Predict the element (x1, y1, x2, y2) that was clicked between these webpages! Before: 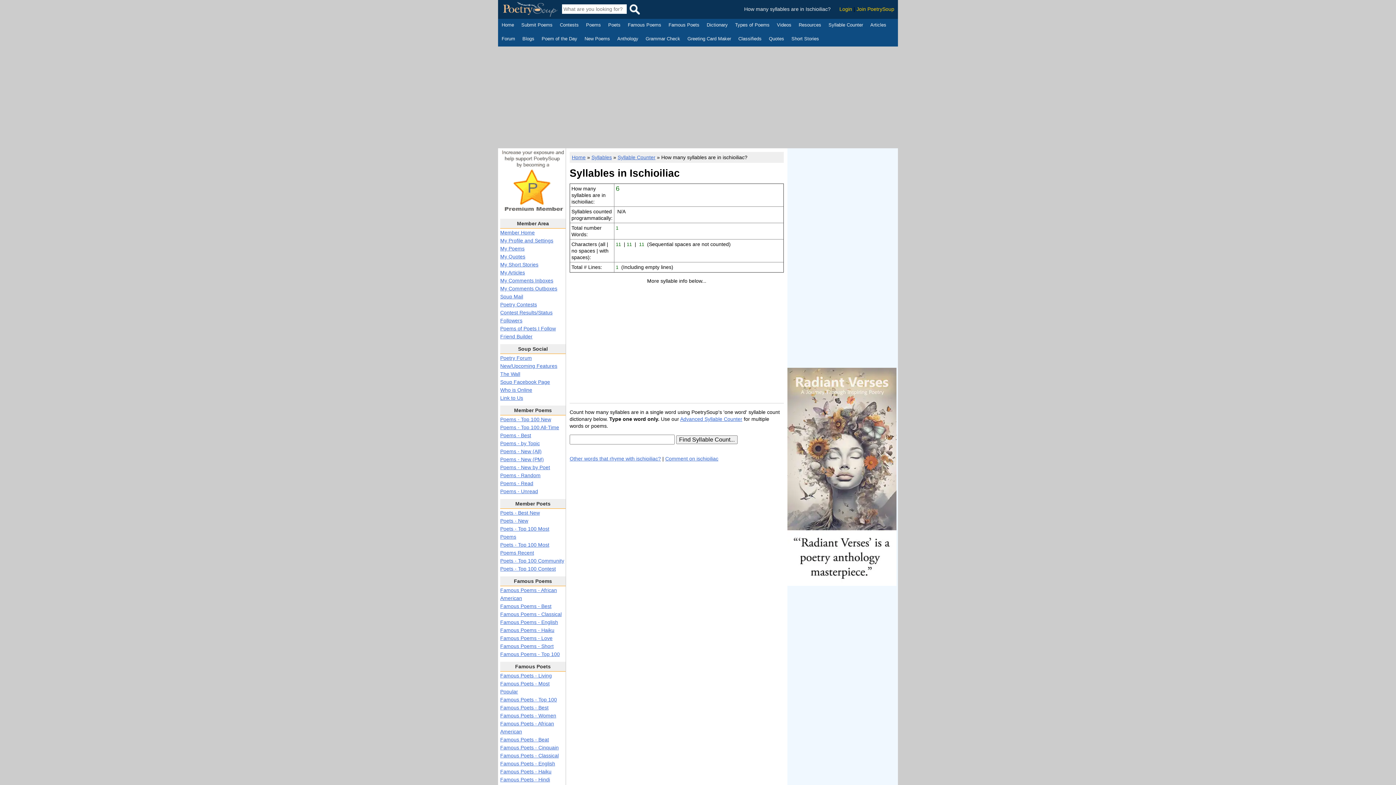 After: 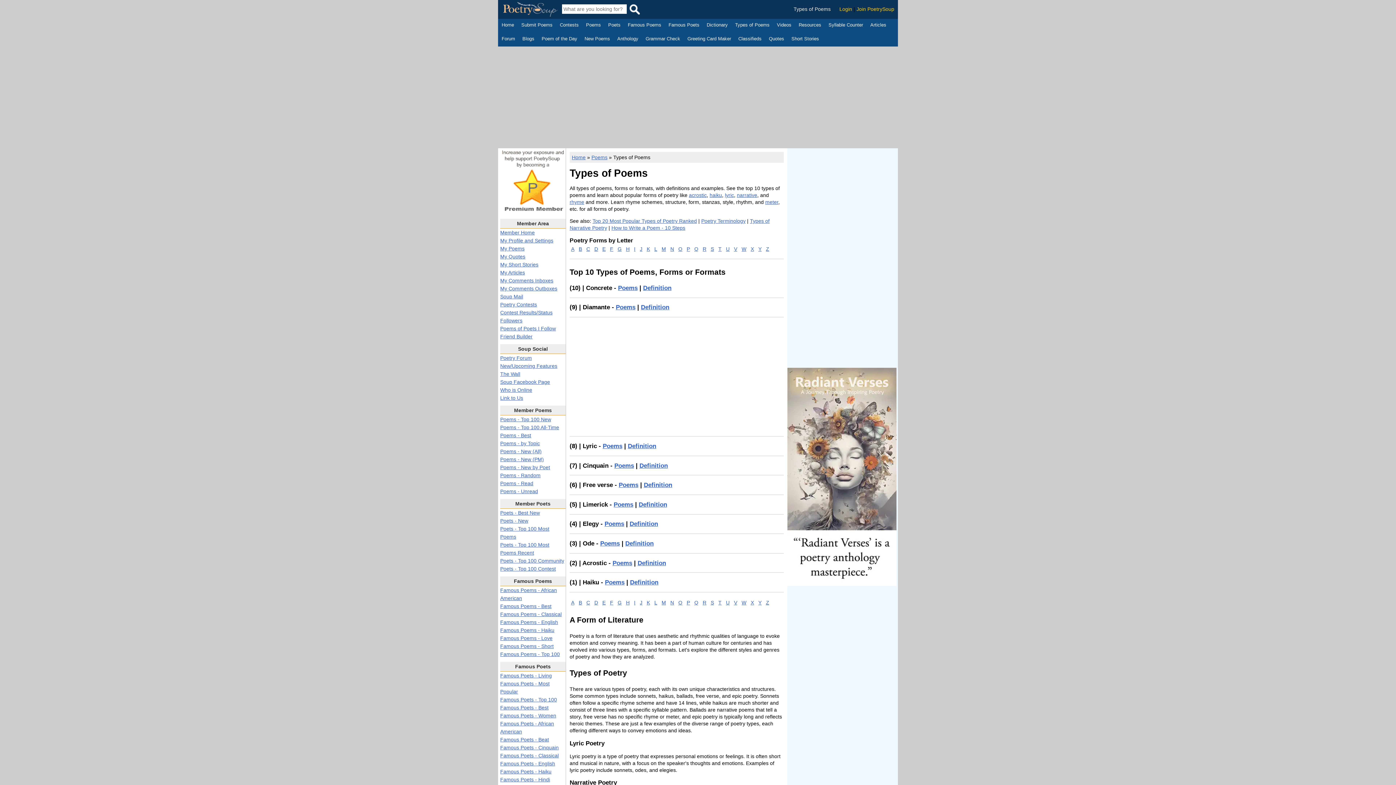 Action: label: Types of Poems bbox: (735, 21, 769, 29)